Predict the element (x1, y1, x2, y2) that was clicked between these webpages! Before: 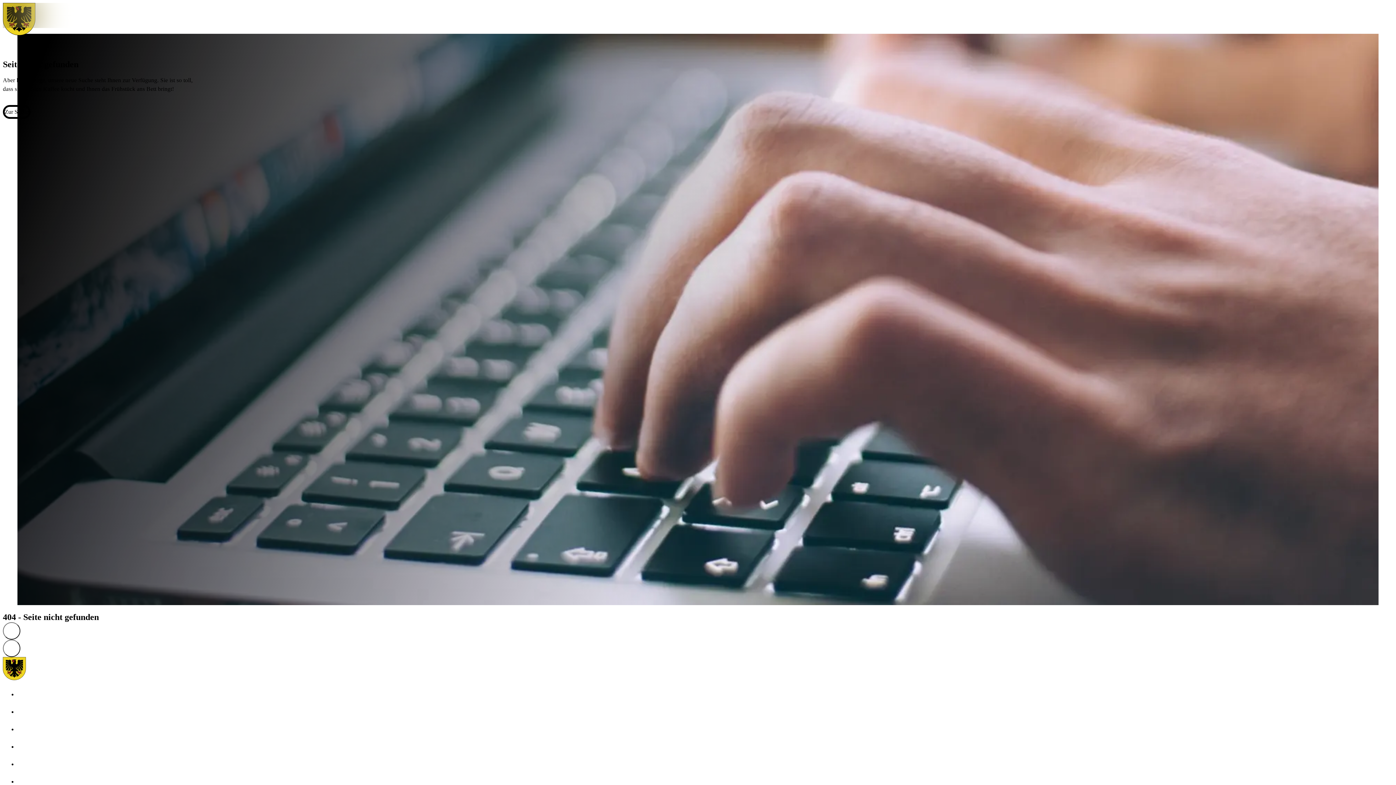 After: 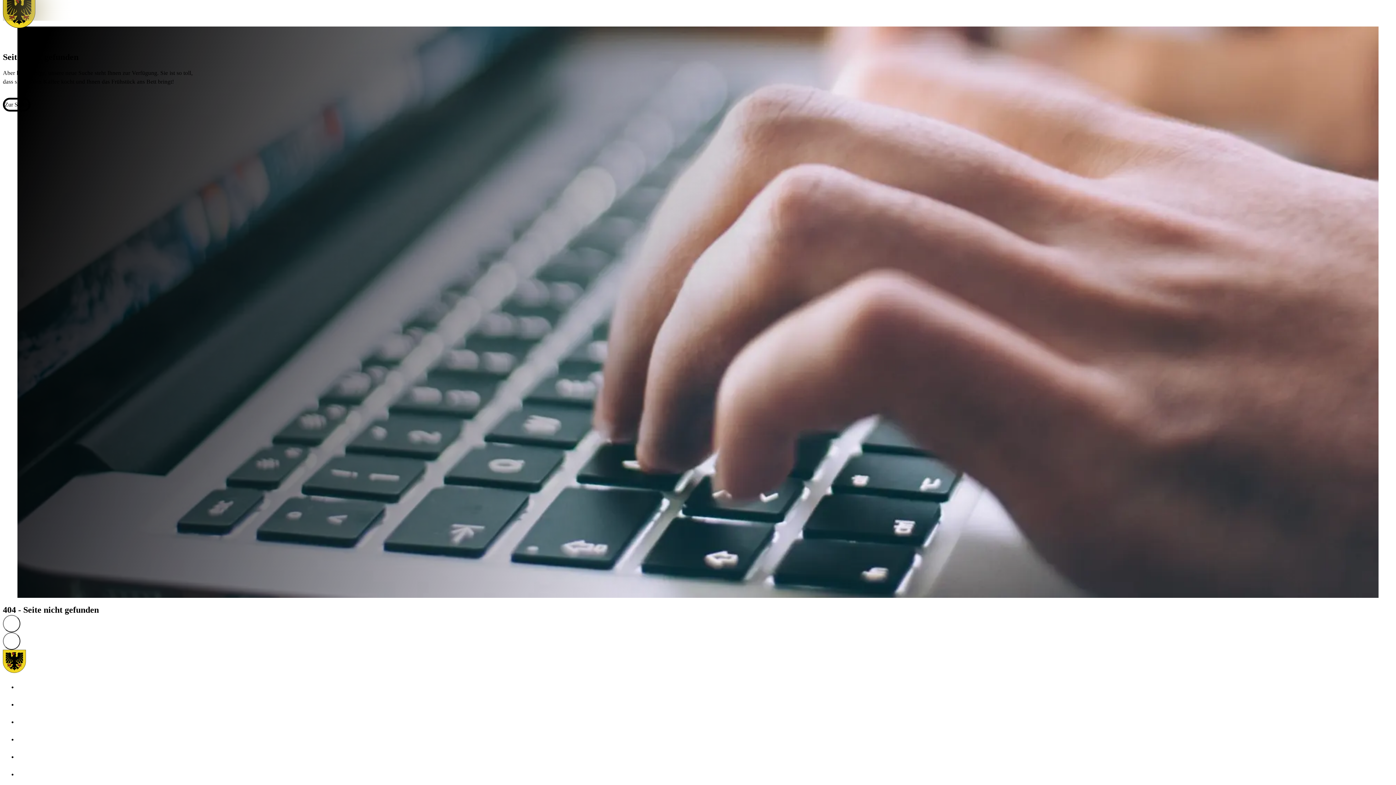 Action: bbox: (17, 775, 34, 792)